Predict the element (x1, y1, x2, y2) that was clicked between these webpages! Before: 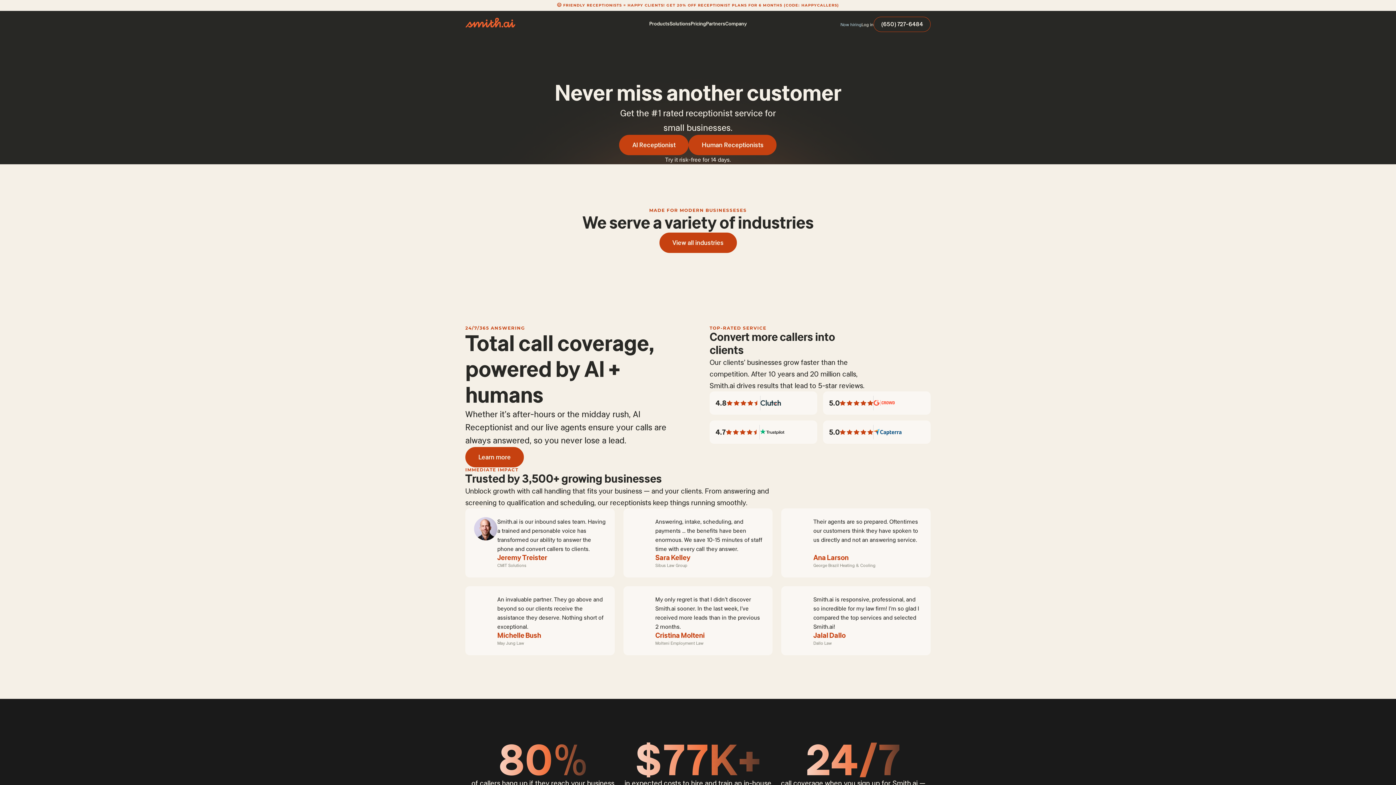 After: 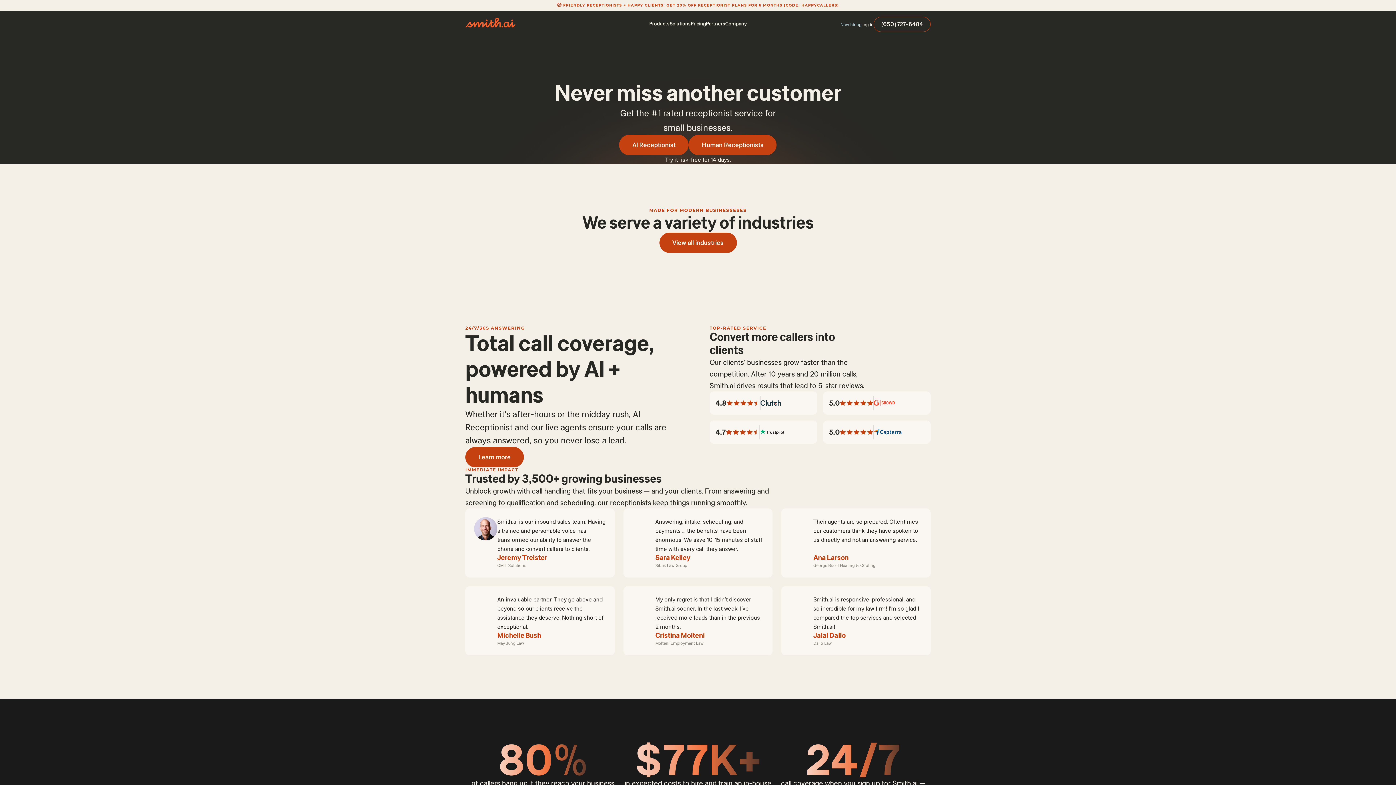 Action: bbox: (709, 420, 817, 444) label: 4.7